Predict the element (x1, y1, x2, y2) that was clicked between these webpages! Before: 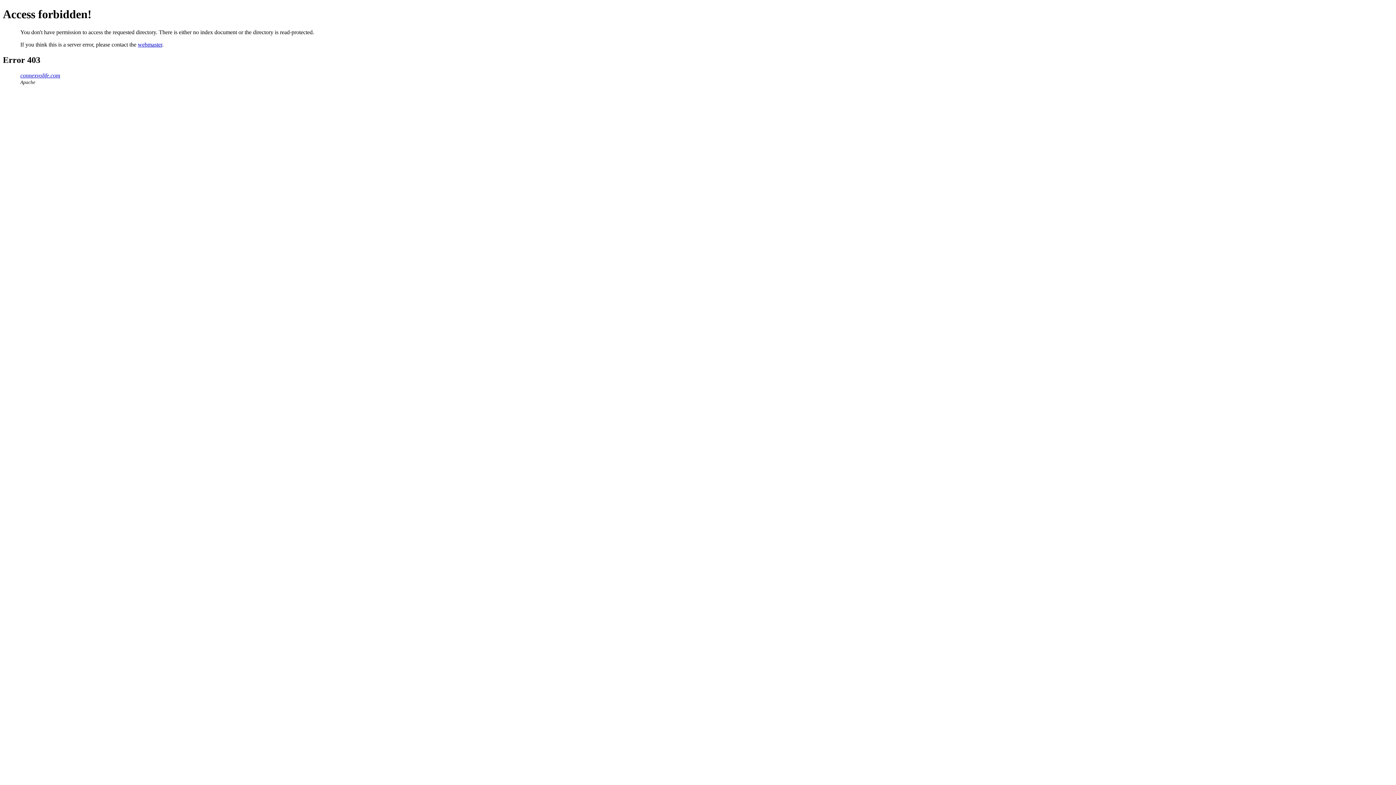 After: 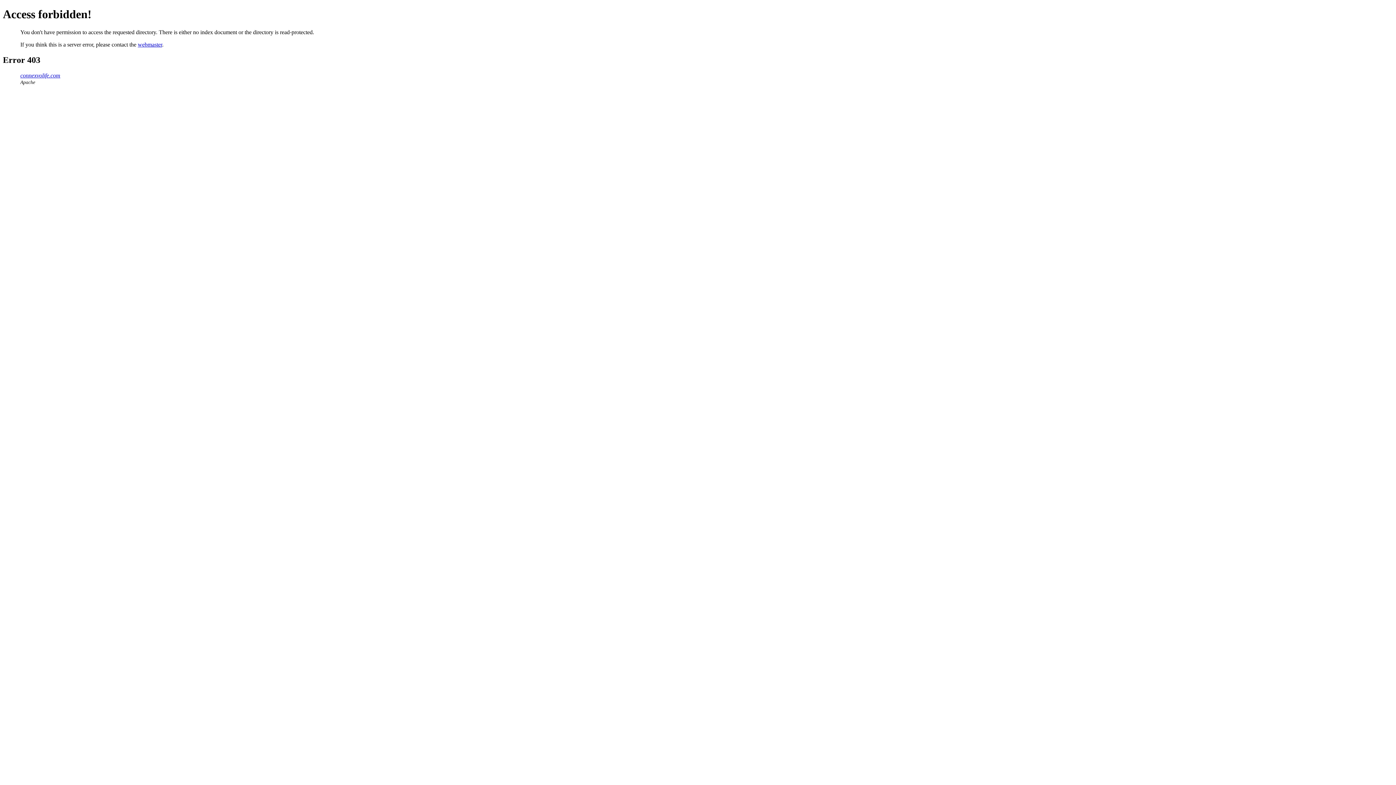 Action: bbox: (20, 72, 60, 78) label: connexvolife.com